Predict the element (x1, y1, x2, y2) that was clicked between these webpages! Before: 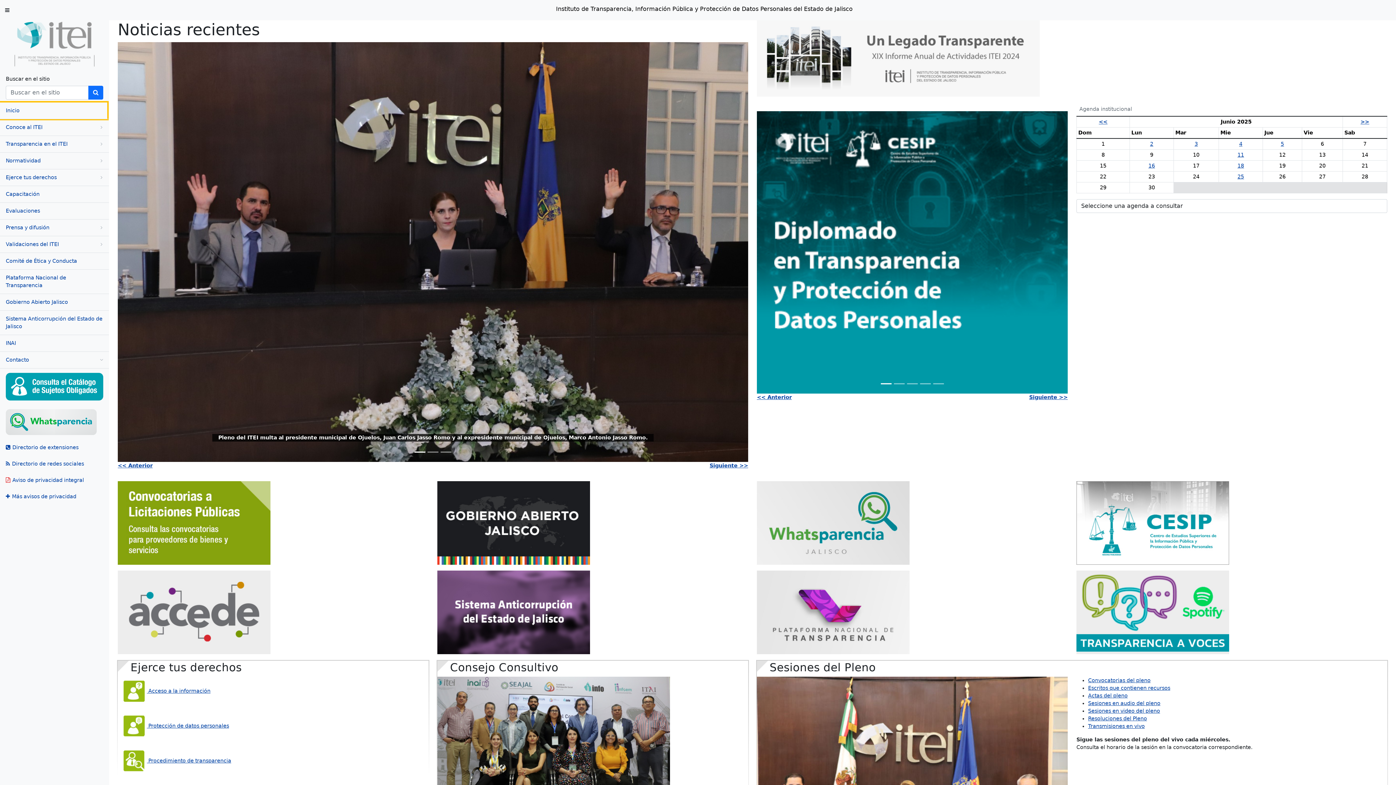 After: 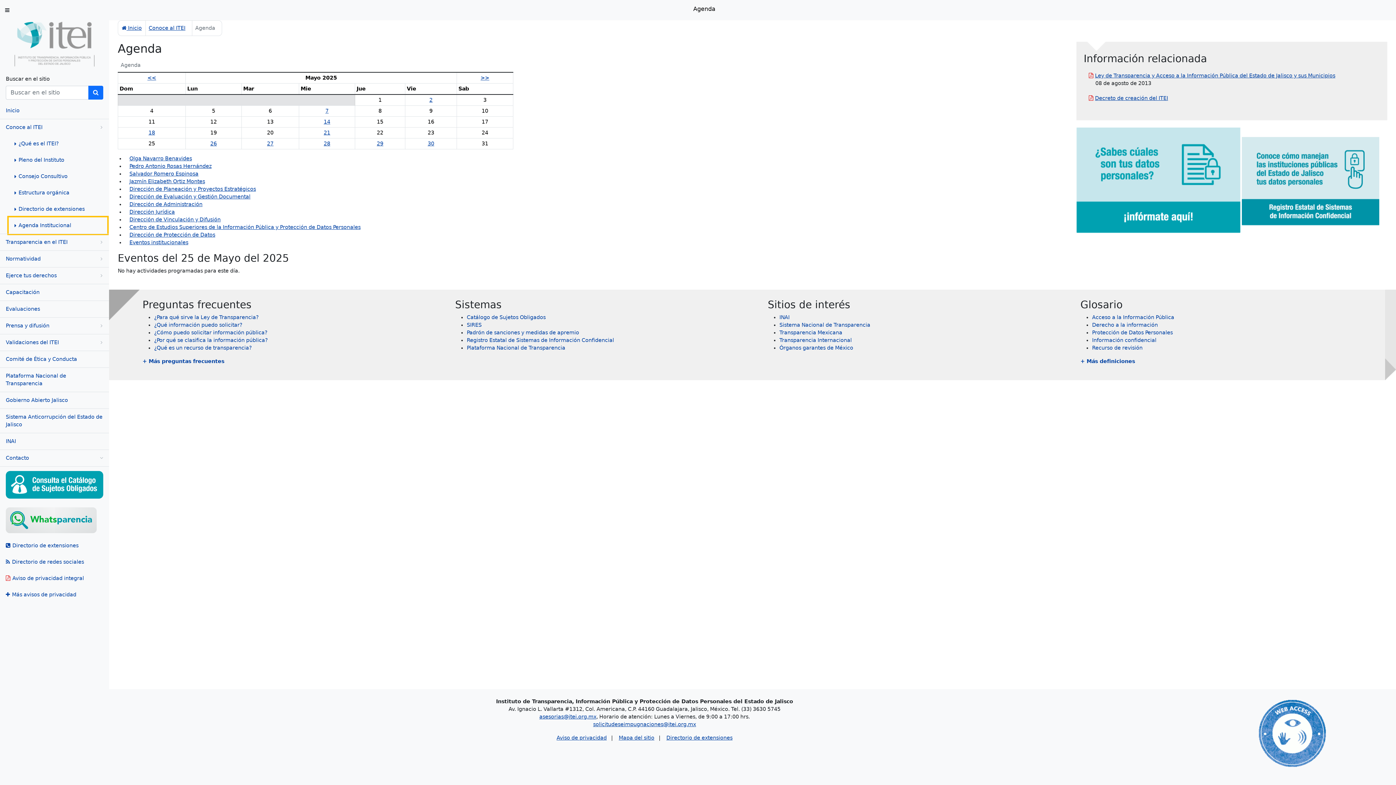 Action: label: << bbox: (1099, 118, 1107, 124)